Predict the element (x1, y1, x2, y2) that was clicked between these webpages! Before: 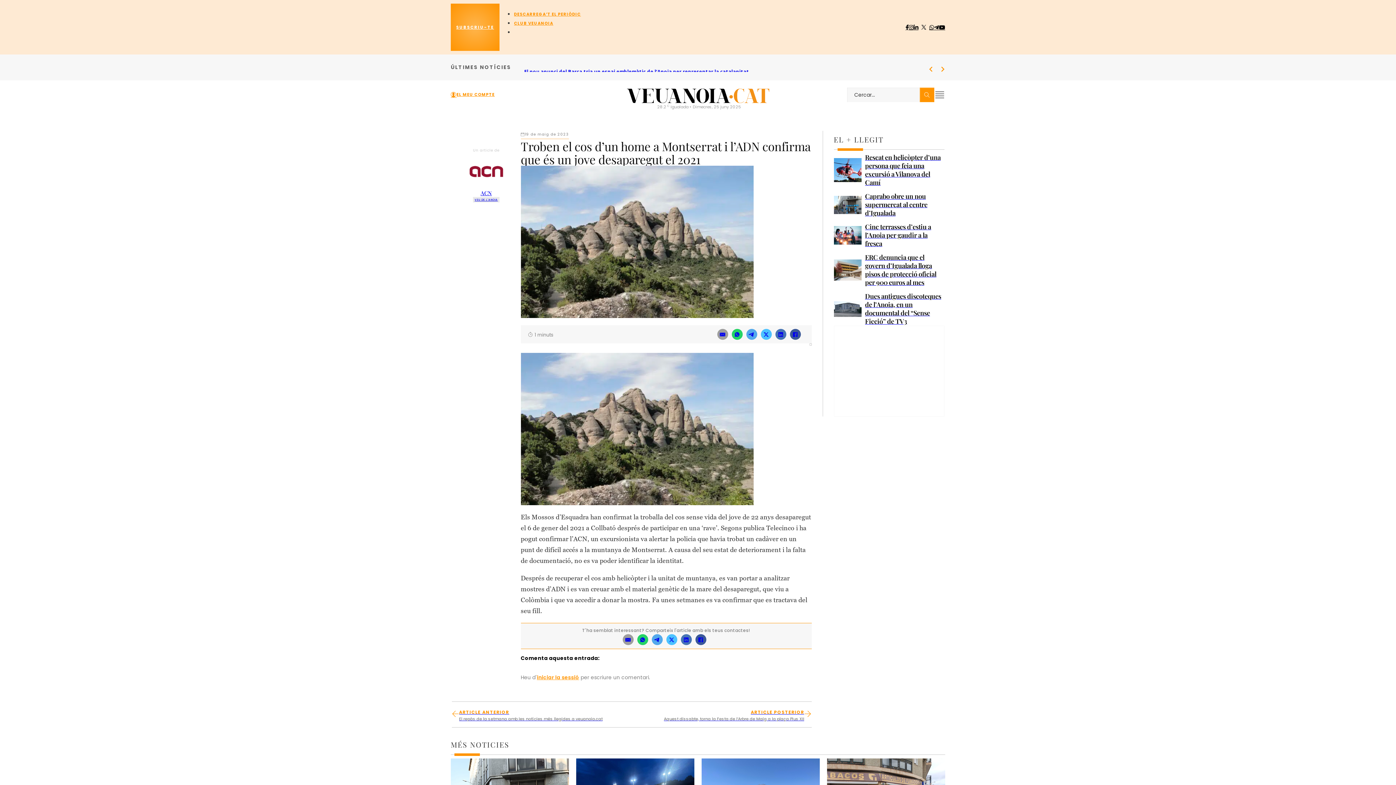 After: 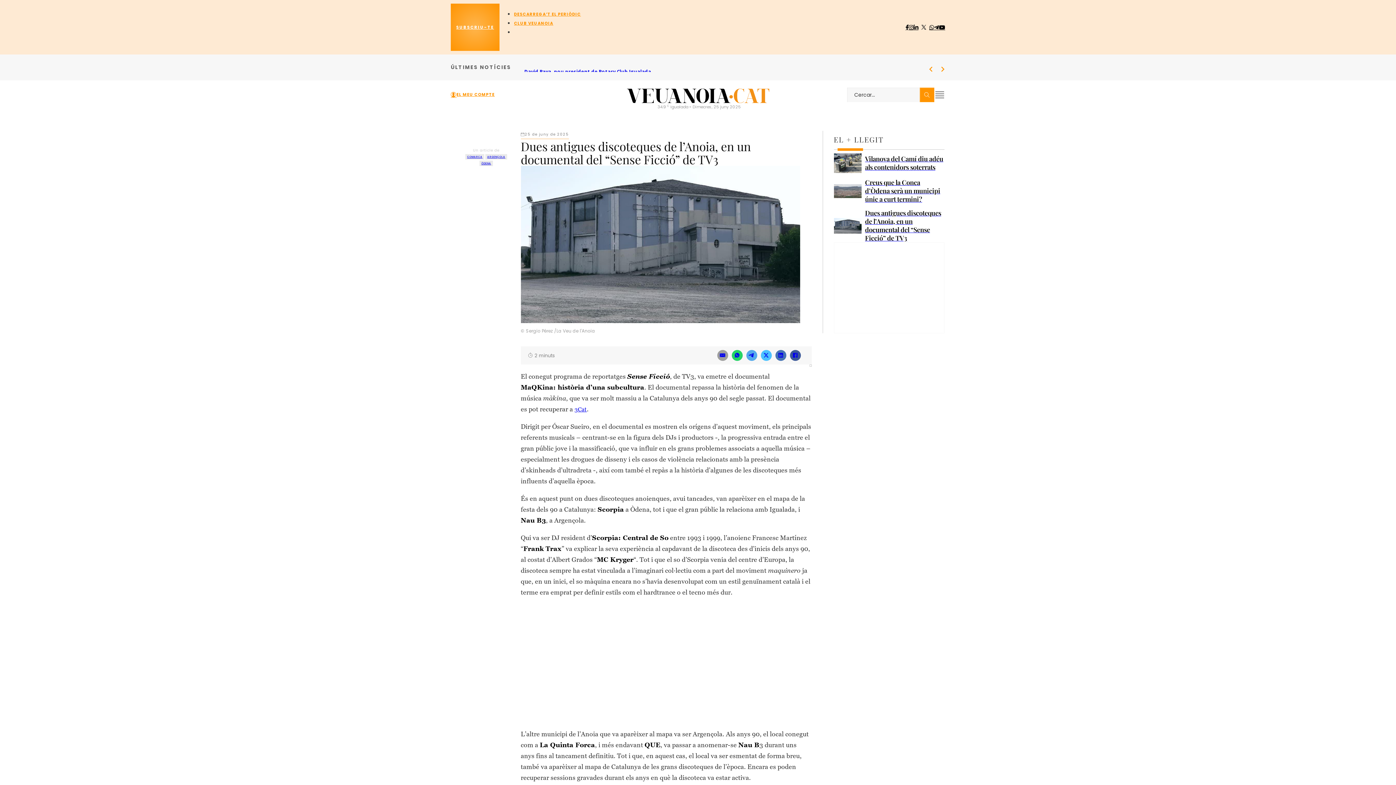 Action: bbox: (834, 292, 944, 325) label: Dues antigues discoteques de l’Anoia, en un documental del “Sense Ficció” de TV3